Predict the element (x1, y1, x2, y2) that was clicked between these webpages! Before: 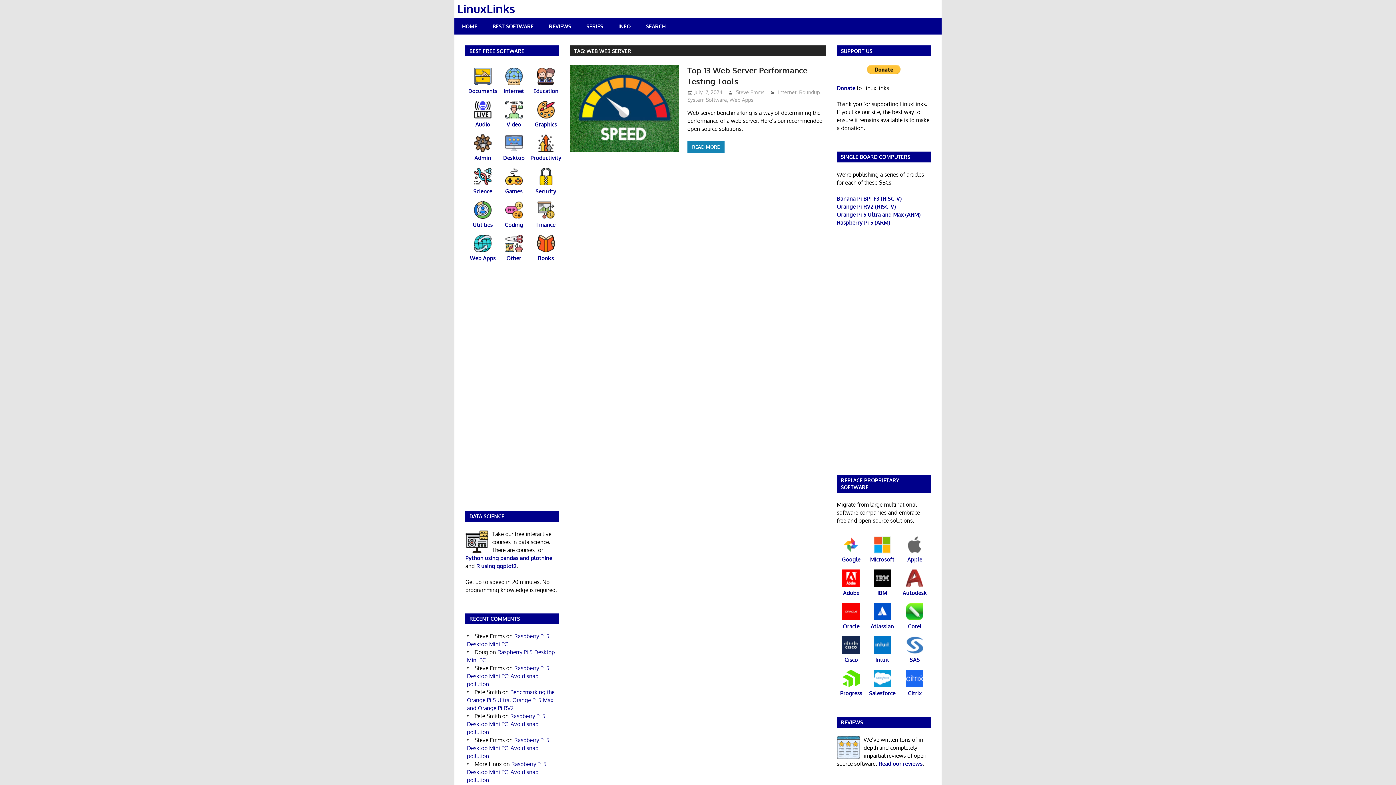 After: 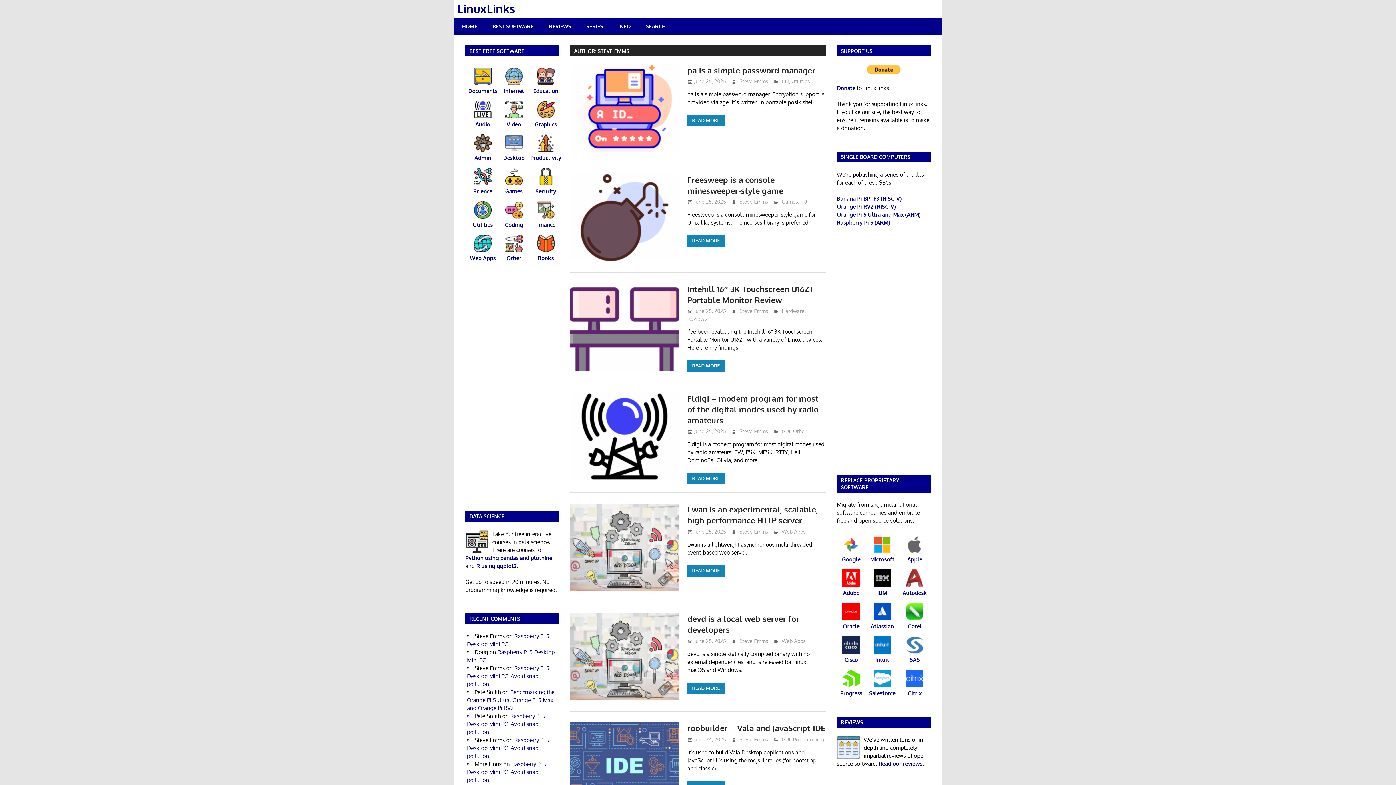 Action: label: Steve Emms bbox: (736, 89, 764, 95)